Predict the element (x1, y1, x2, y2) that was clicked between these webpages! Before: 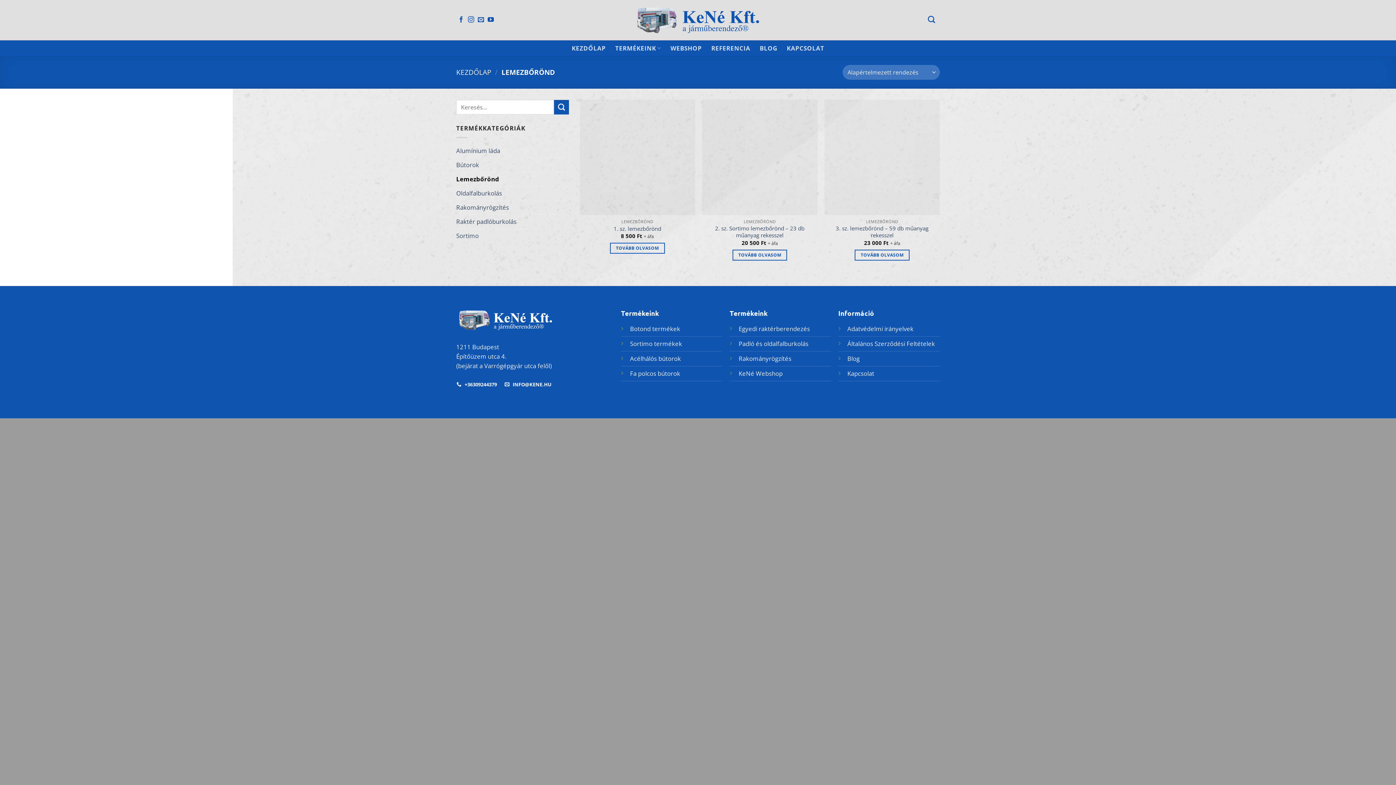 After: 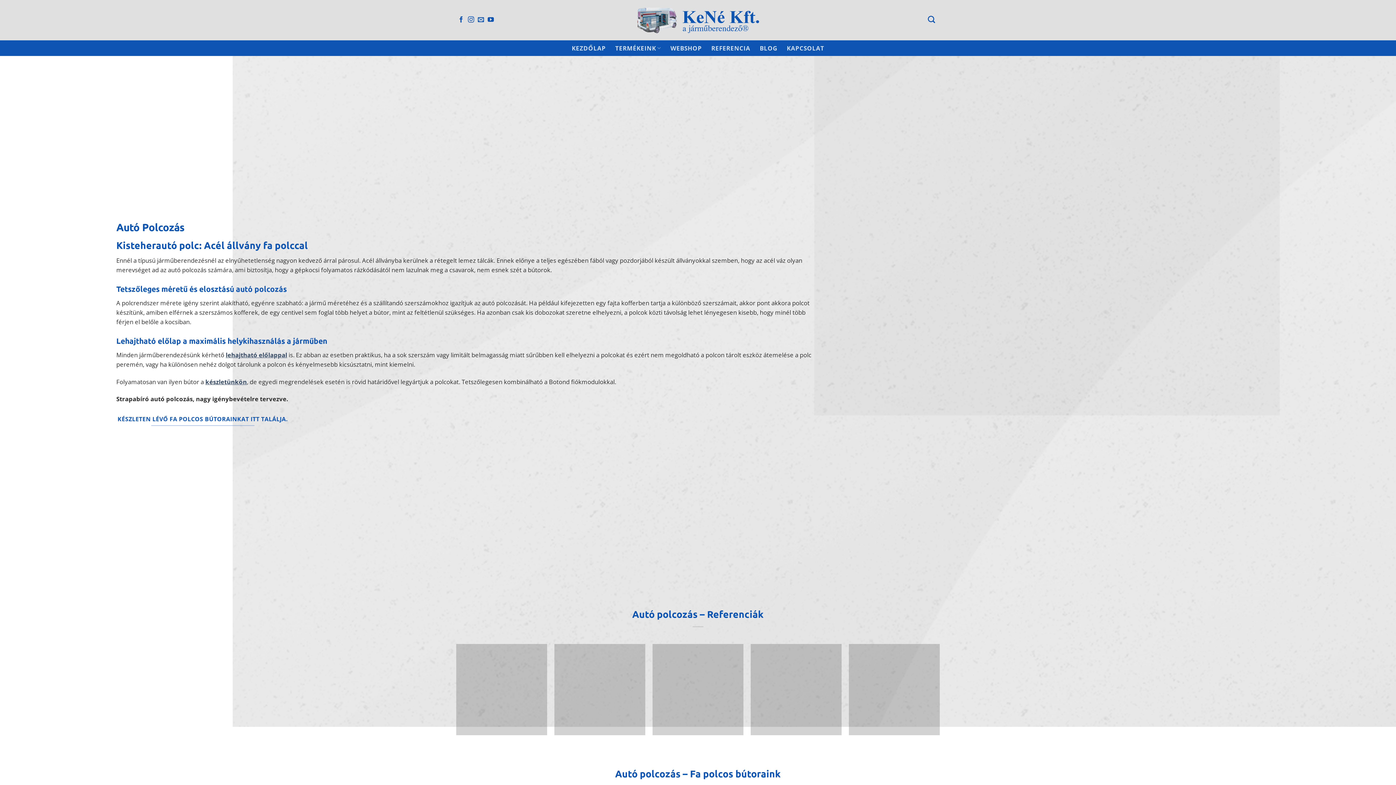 Action: bbox: (630, 369, 680, 377) label: Fa polcos bútorok